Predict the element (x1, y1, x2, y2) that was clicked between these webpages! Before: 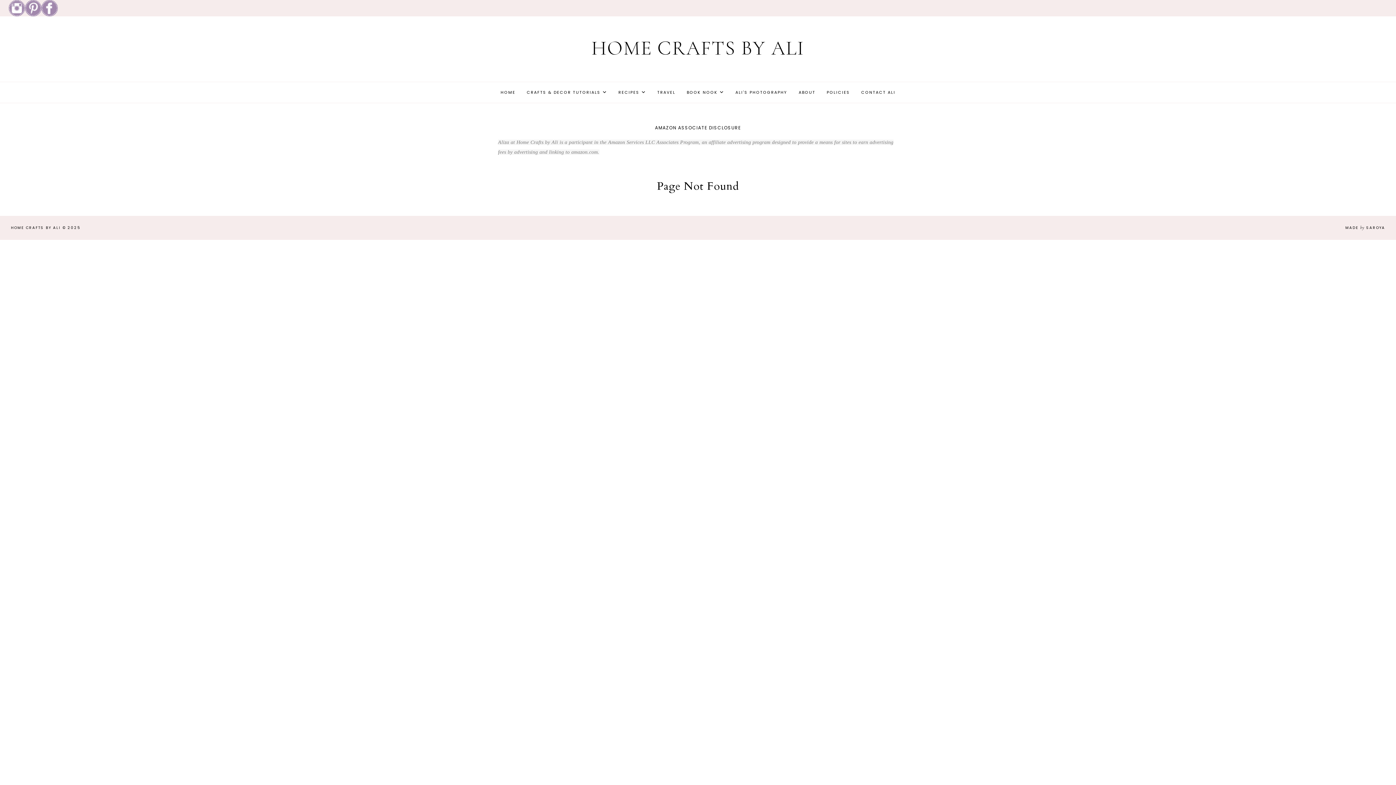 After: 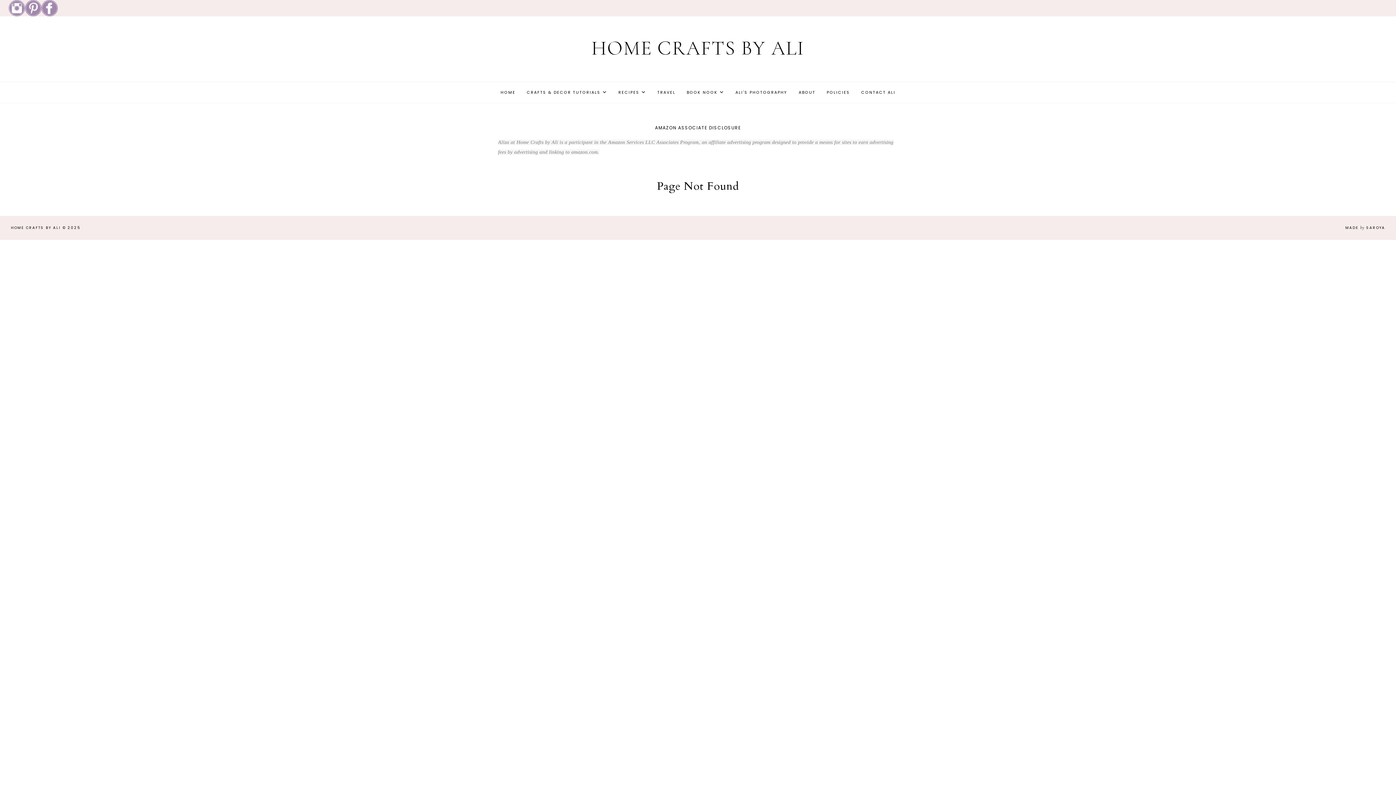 Action: bbox: (25, 0, 41, 5)